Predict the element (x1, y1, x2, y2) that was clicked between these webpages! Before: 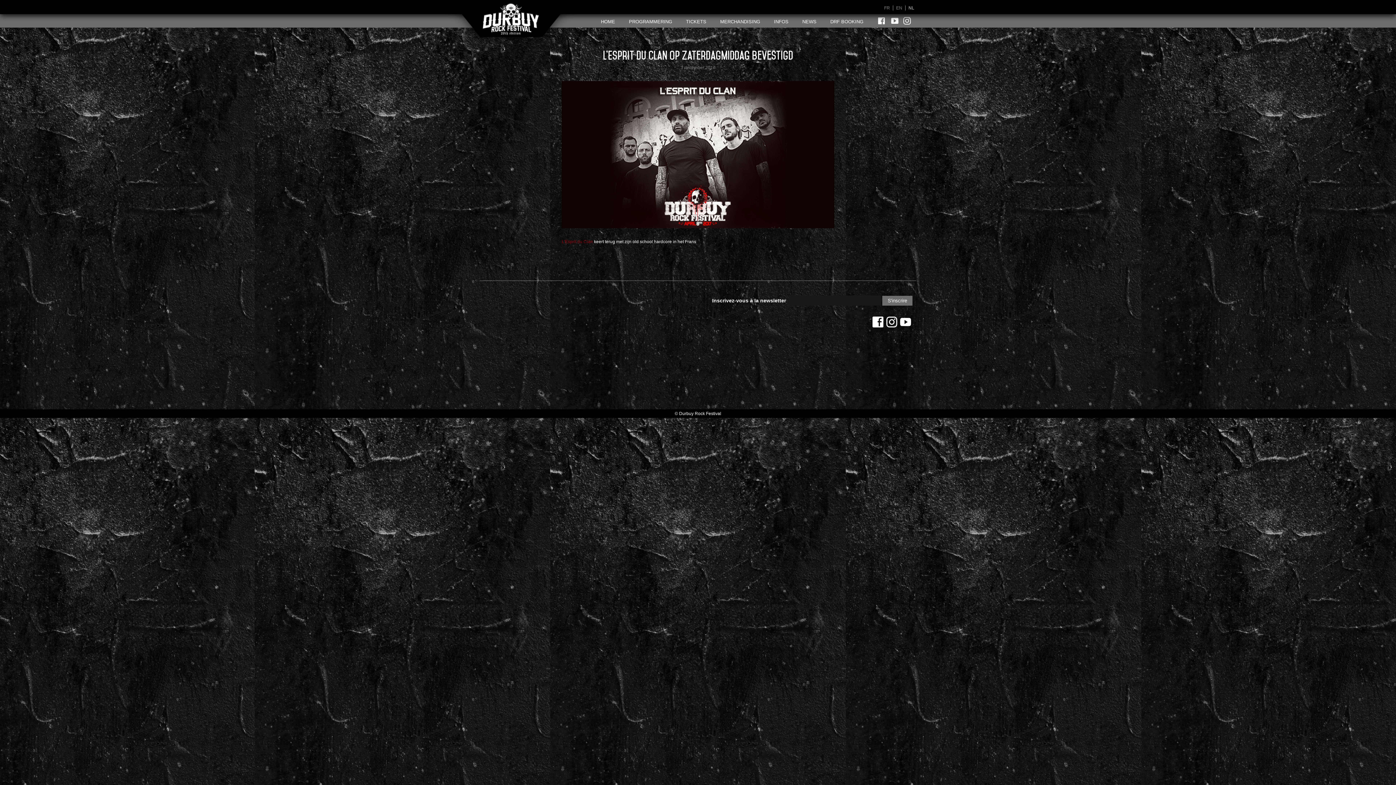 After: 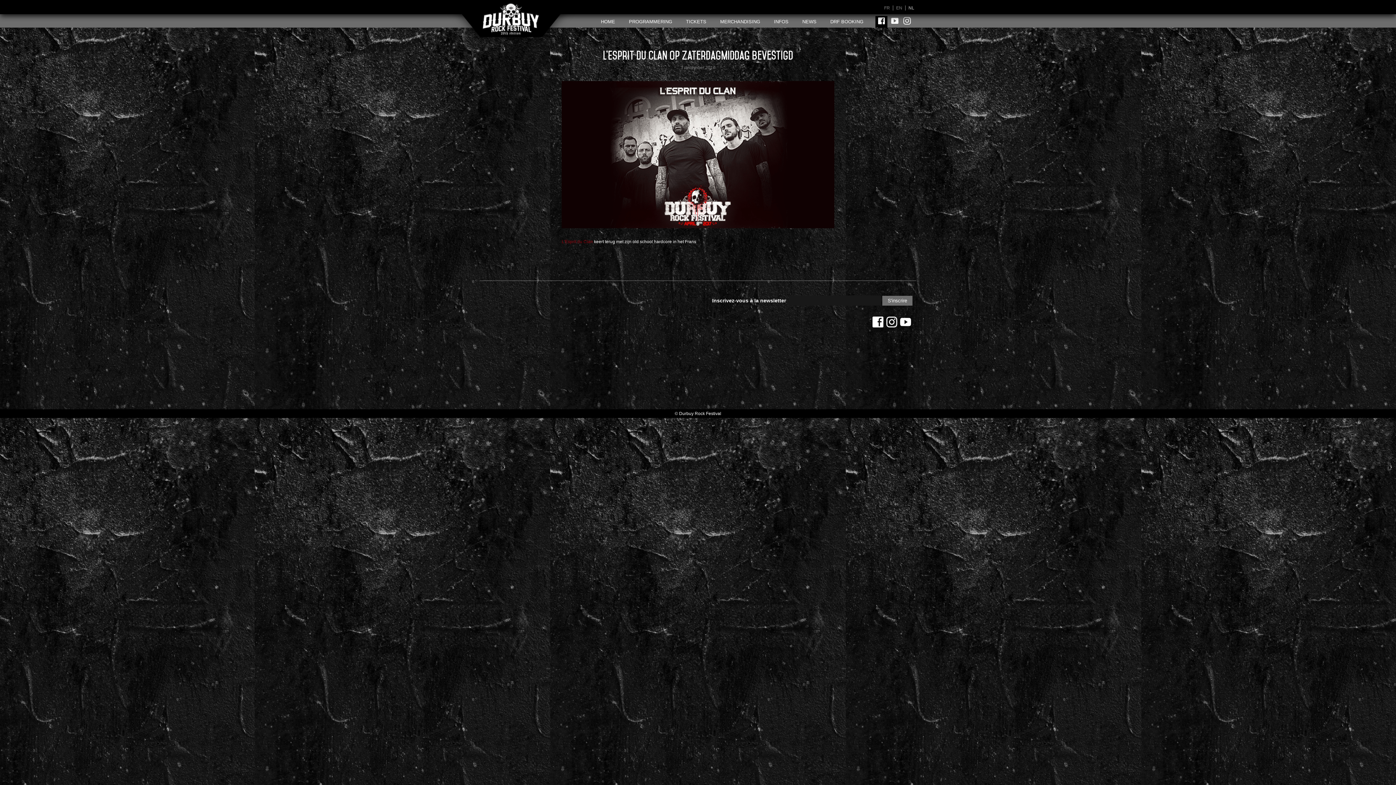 Action: label: FACEBOOK bbox: (875, 15, 887, 27)